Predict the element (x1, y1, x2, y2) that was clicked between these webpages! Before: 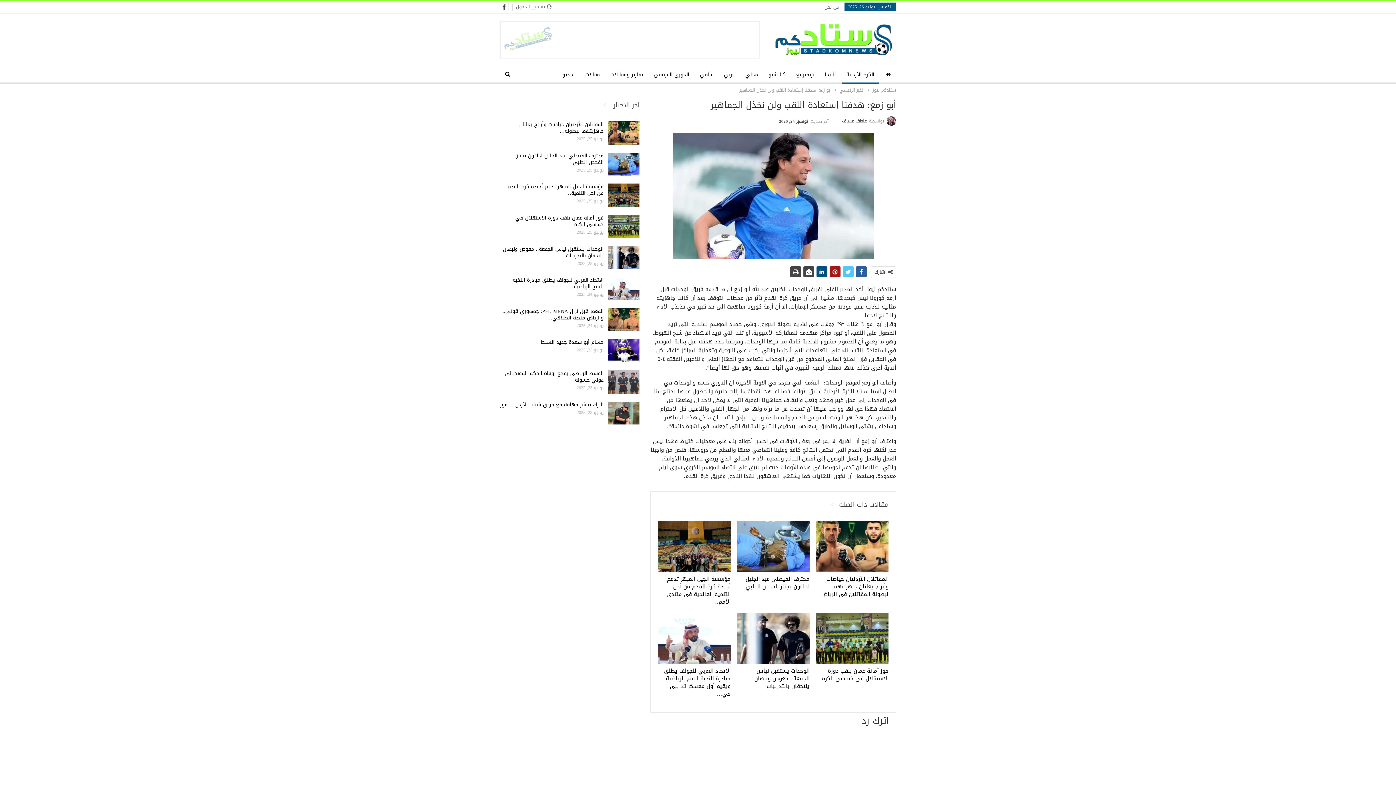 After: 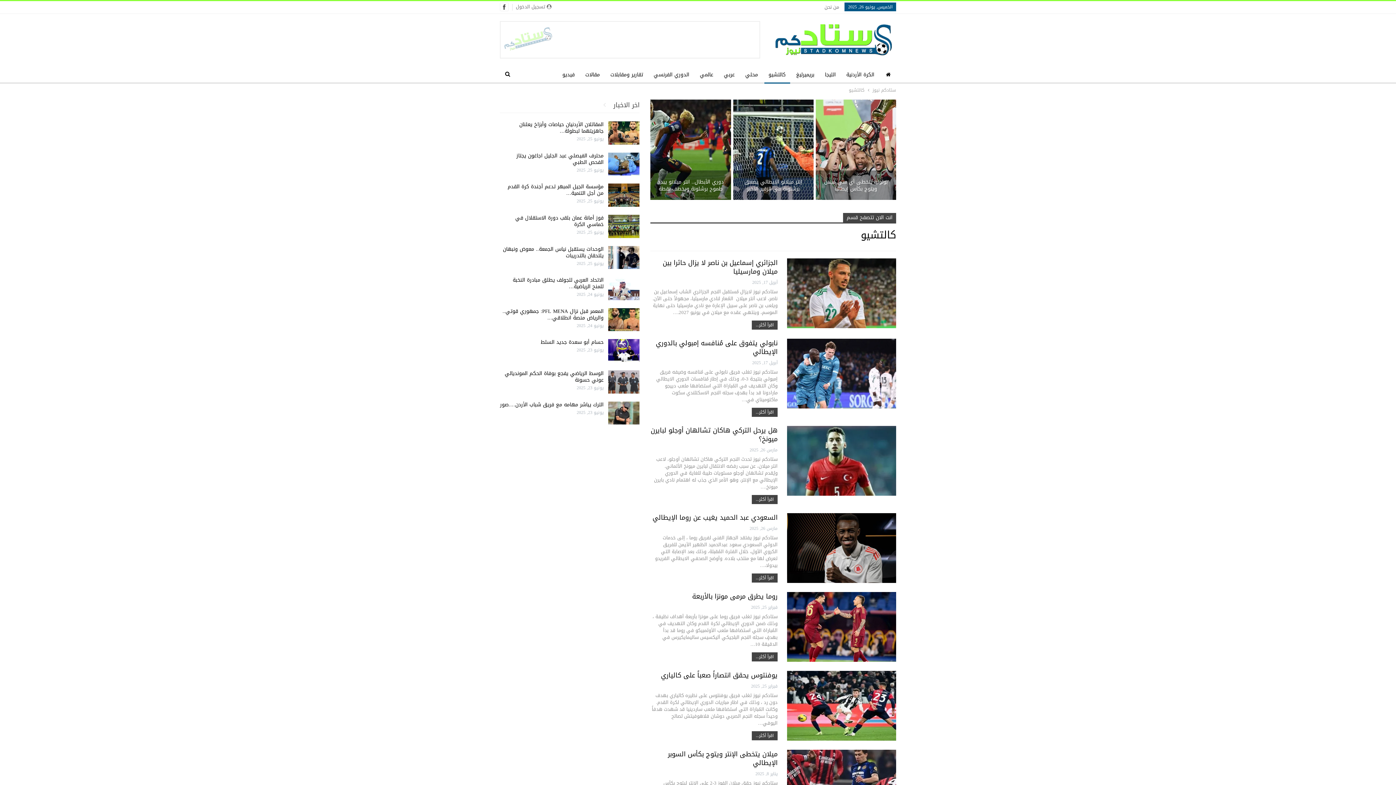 Action: label: كالتشيو bbox: (764, 66, 790, 83)